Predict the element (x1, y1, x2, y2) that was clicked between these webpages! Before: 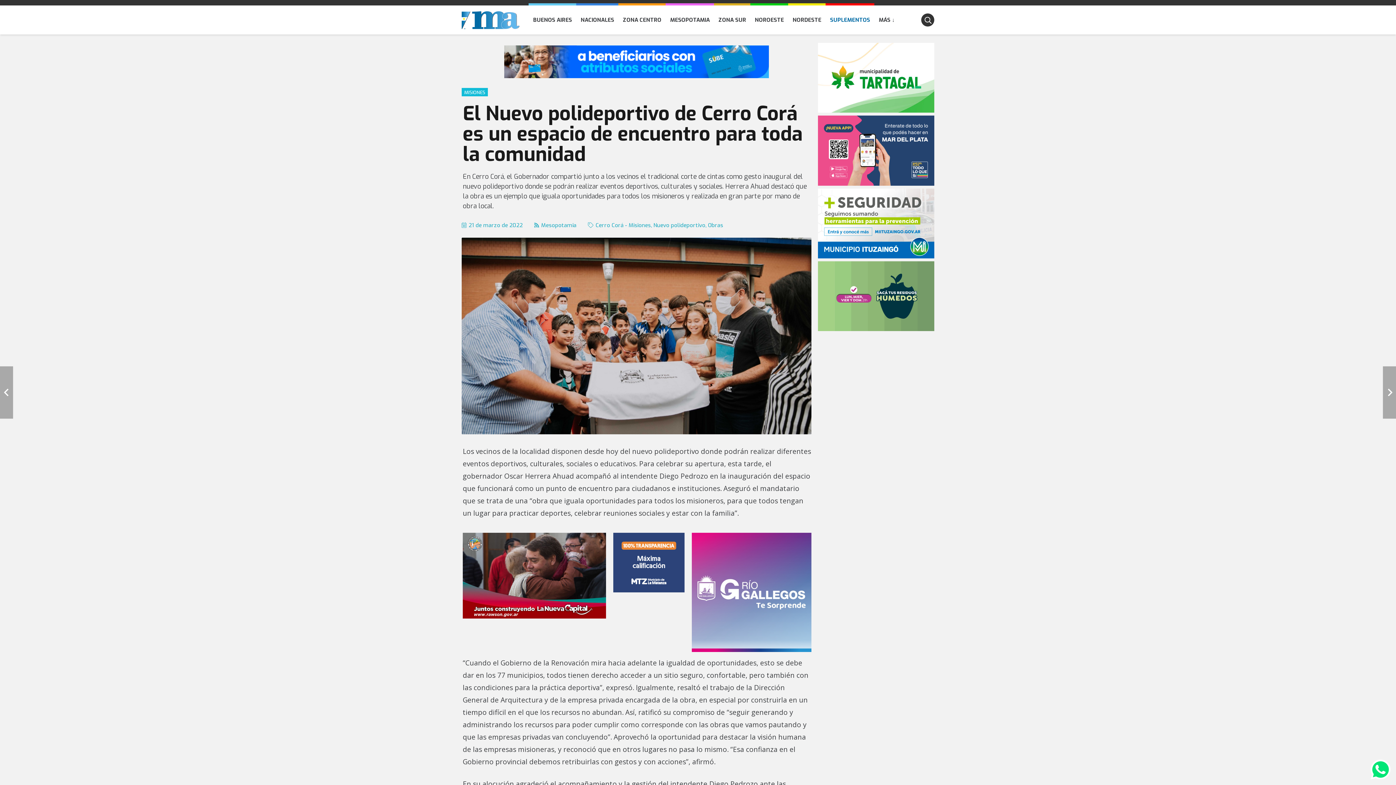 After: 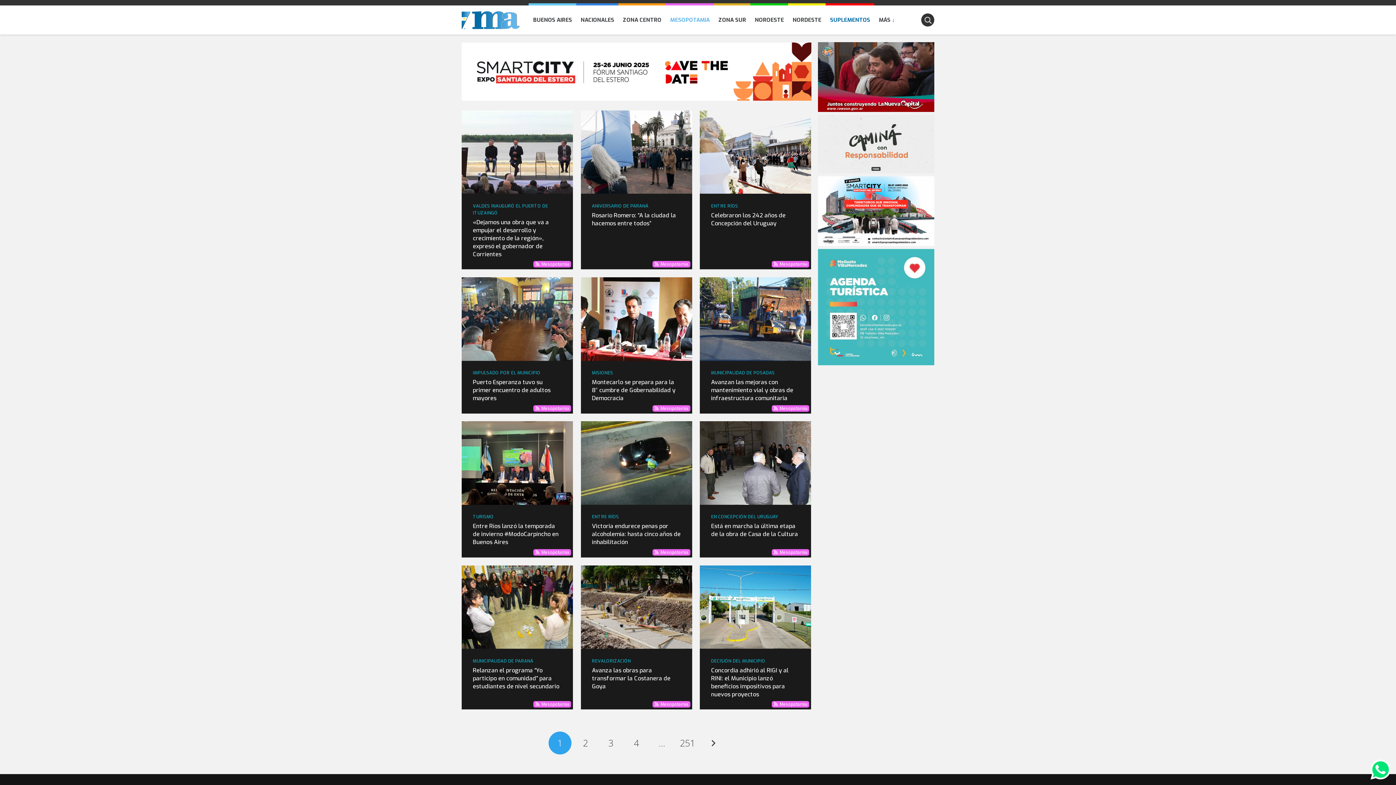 Action: bbox: (665, 16, 714, 24) label: MESOPOTAMIA